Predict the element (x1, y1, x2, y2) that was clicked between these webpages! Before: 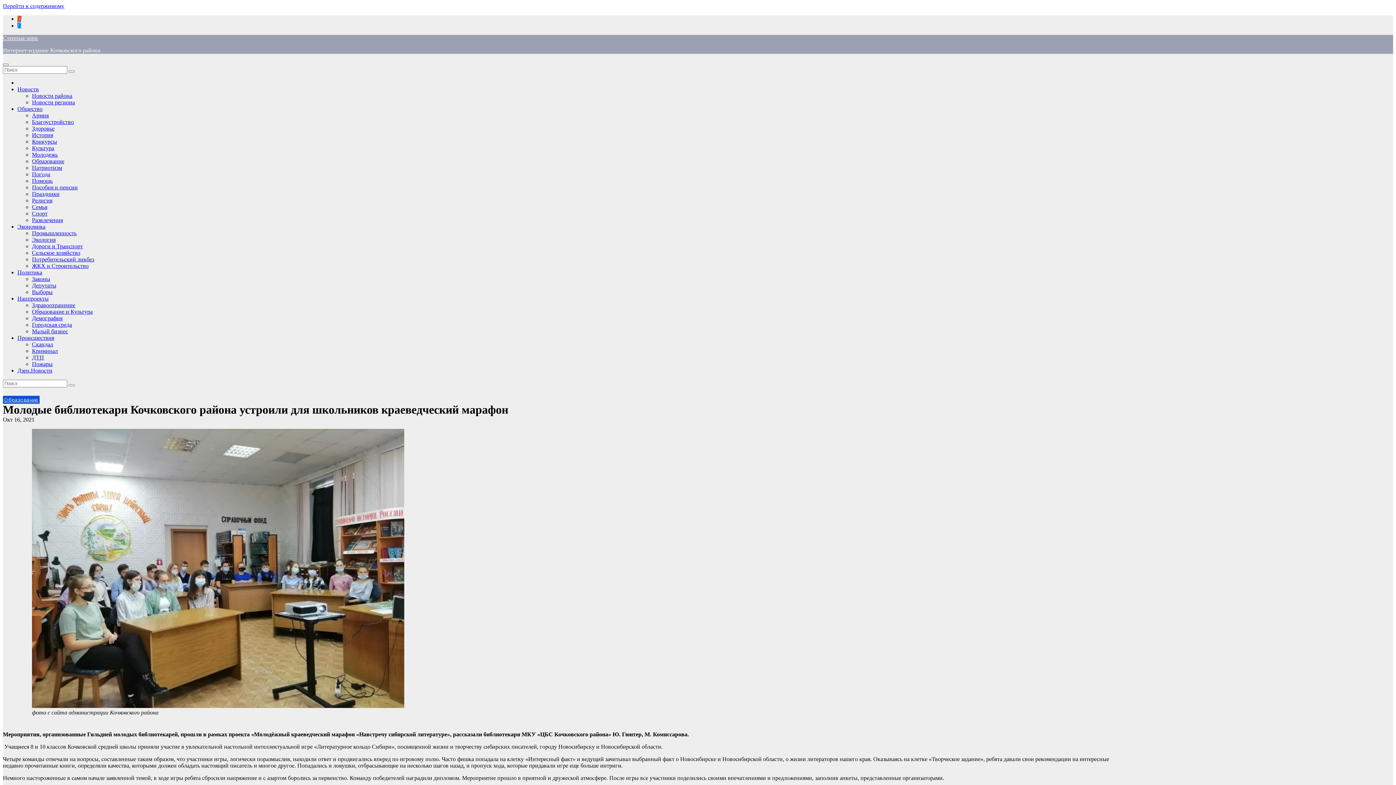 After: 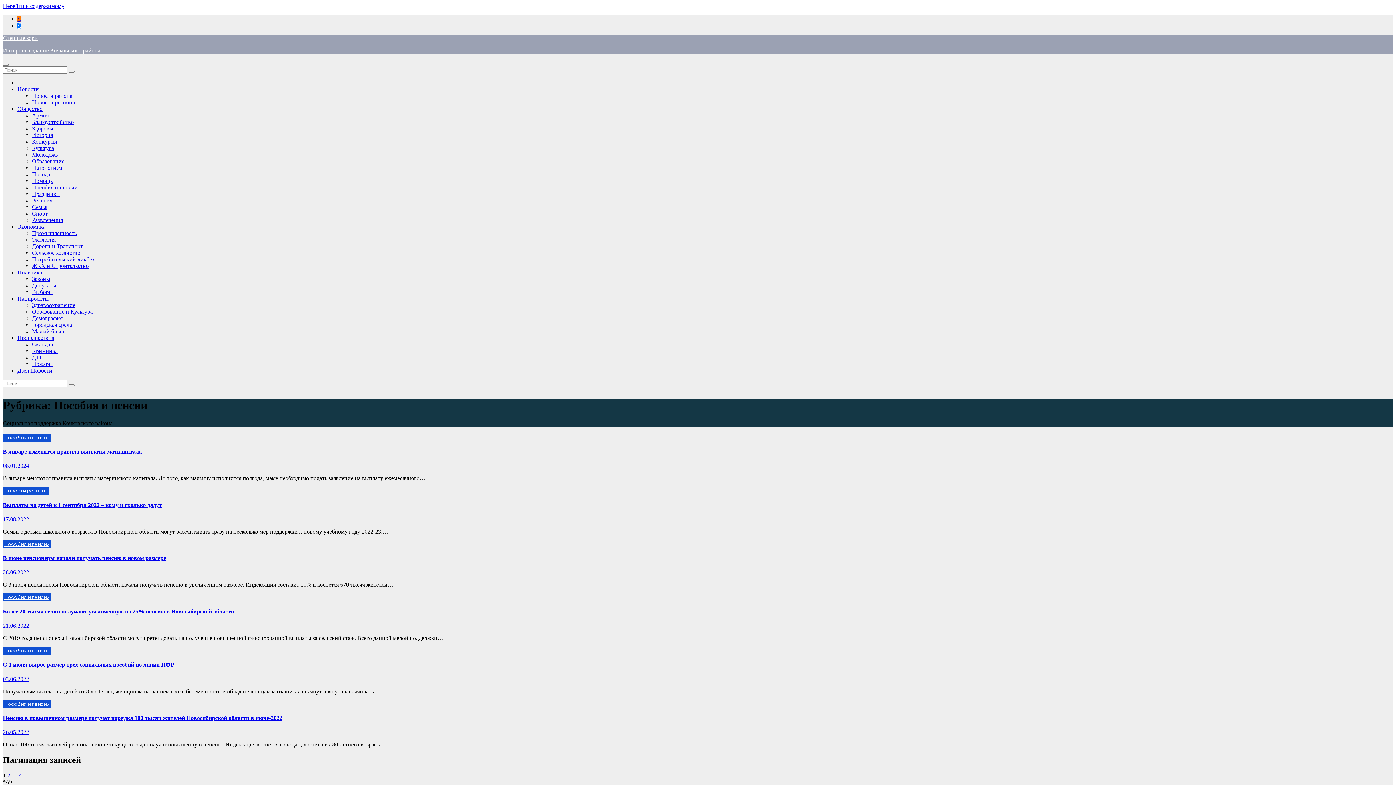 Action: bbox: (32, 184, 77, 190) label: Пособия и пенсии